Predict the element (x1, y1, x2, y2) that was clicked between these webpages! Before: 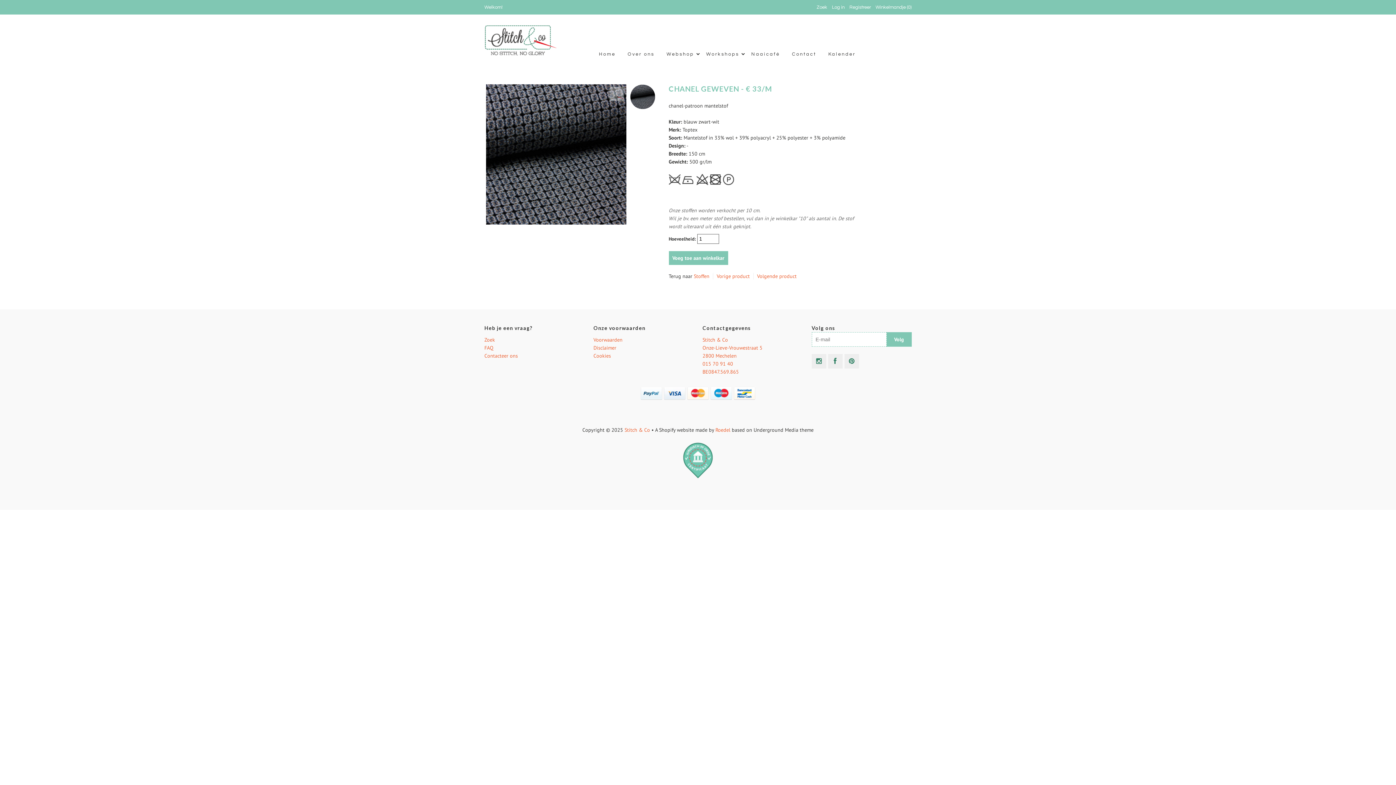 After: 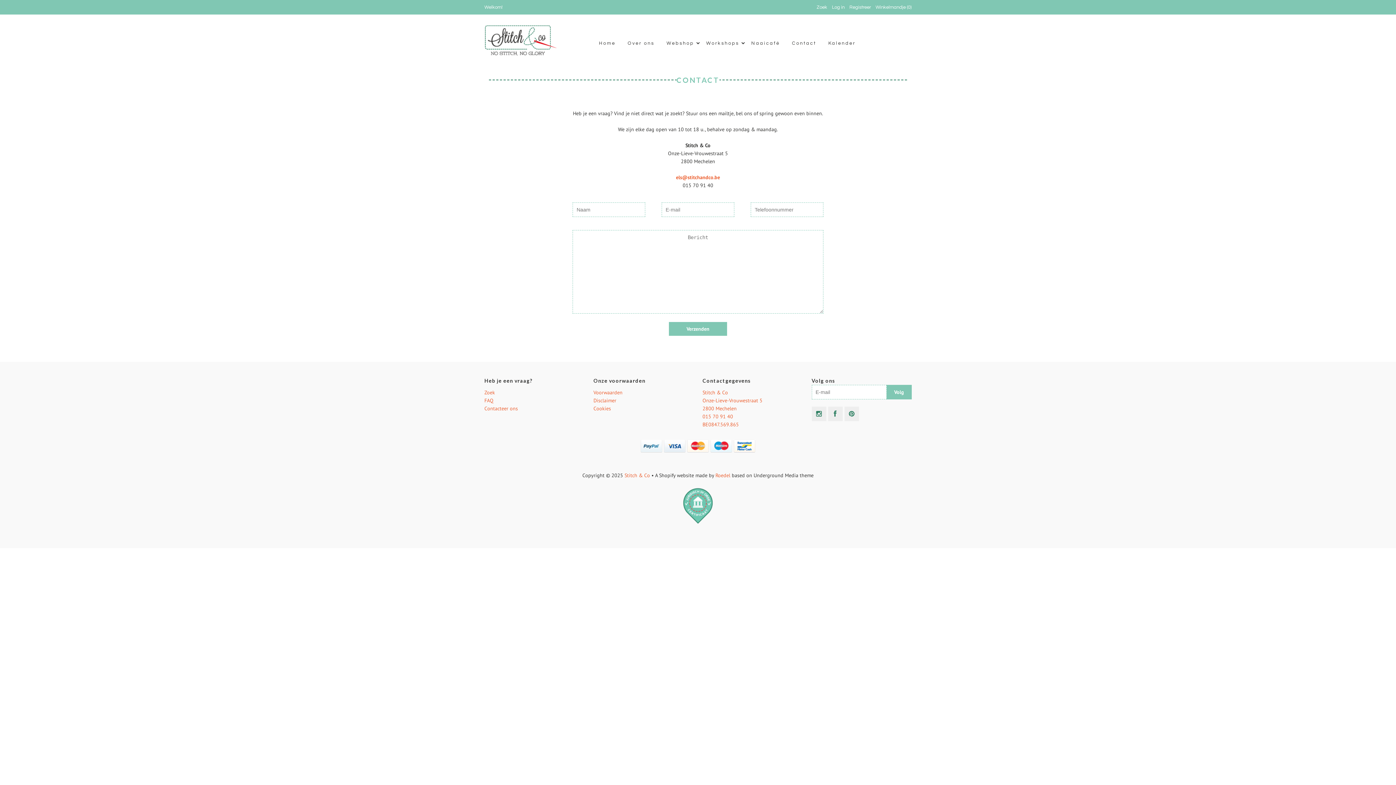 Action: bbox: (702, 344, 762, 351) label: Onze-Lieve-Vrouwestraat 5